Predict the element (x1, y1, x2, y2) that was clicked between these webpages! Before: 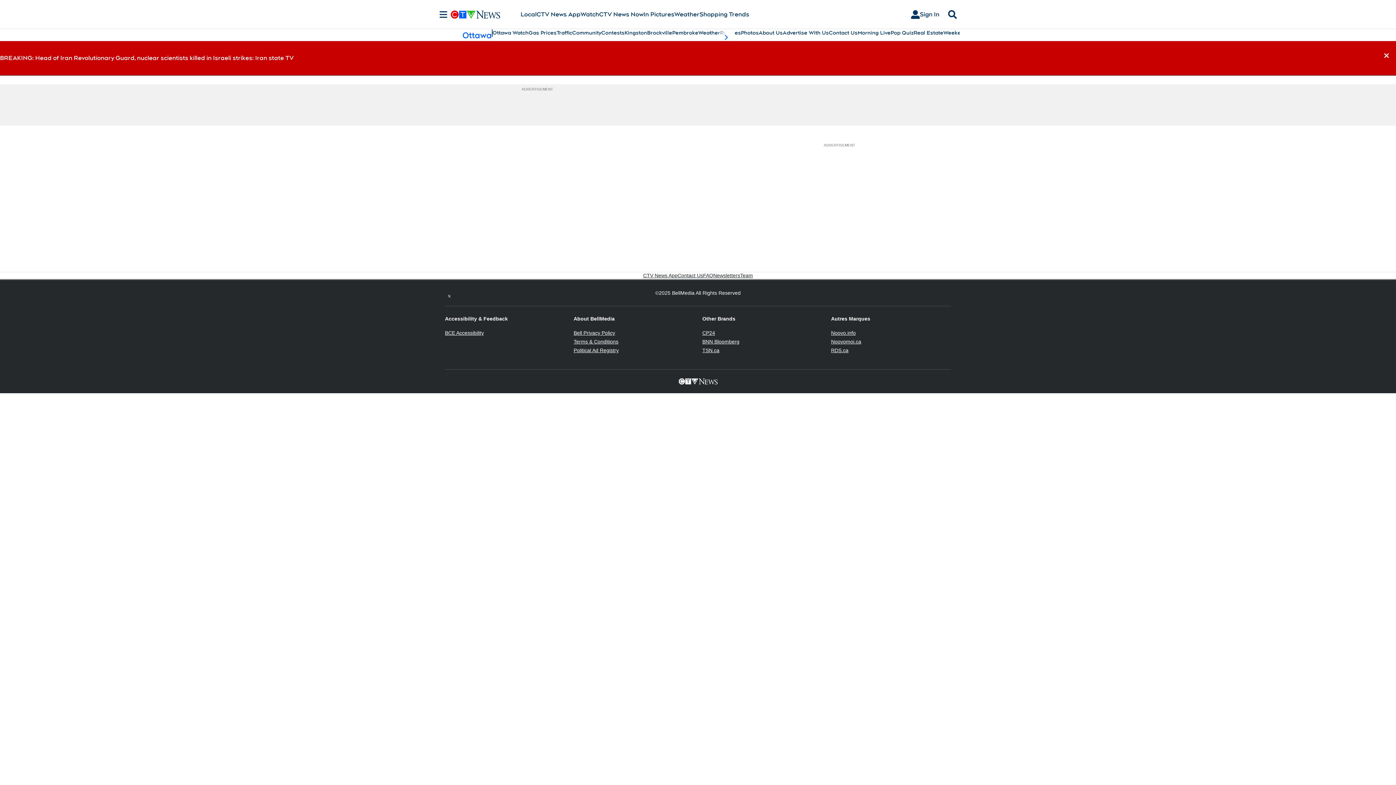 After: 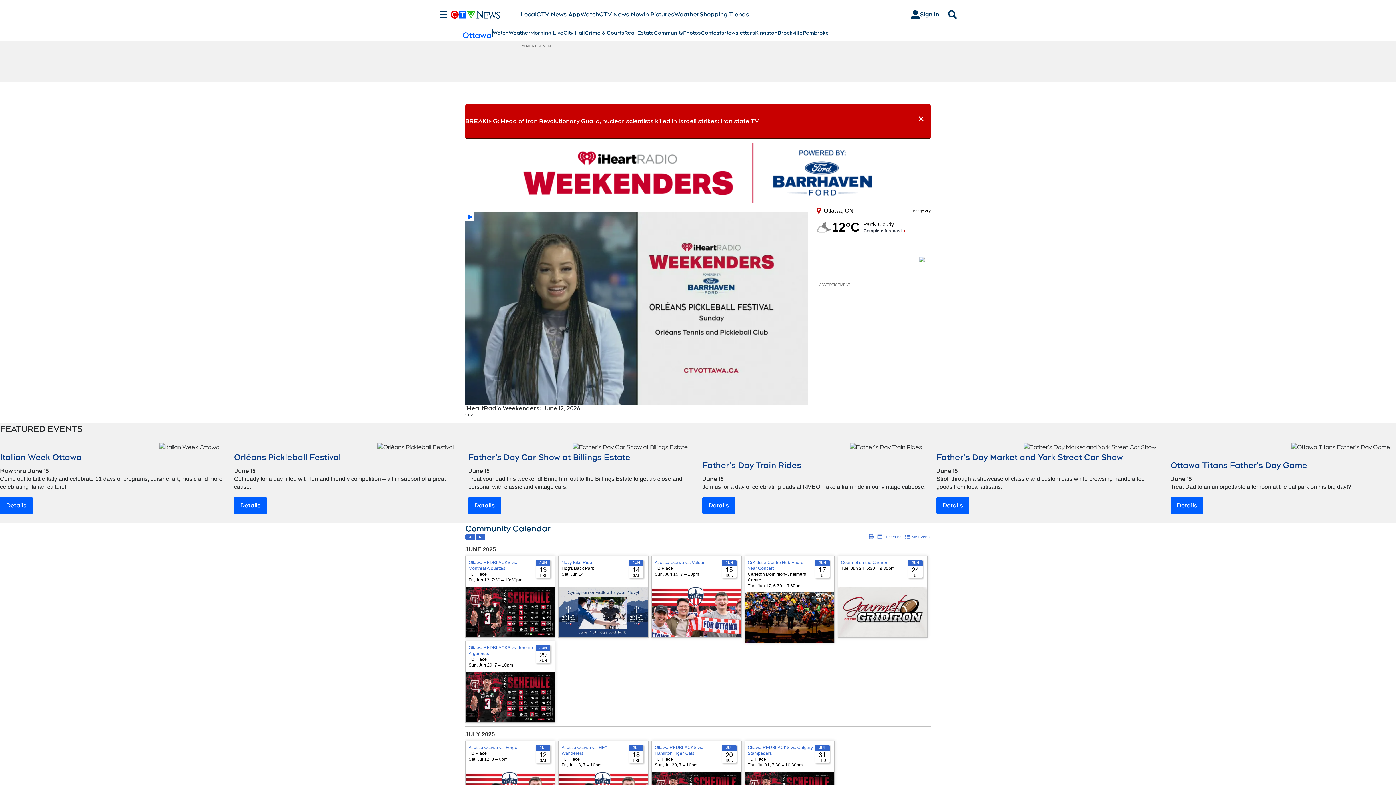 Action: bbox: (943, 29, 976, 36) label: Weekenders